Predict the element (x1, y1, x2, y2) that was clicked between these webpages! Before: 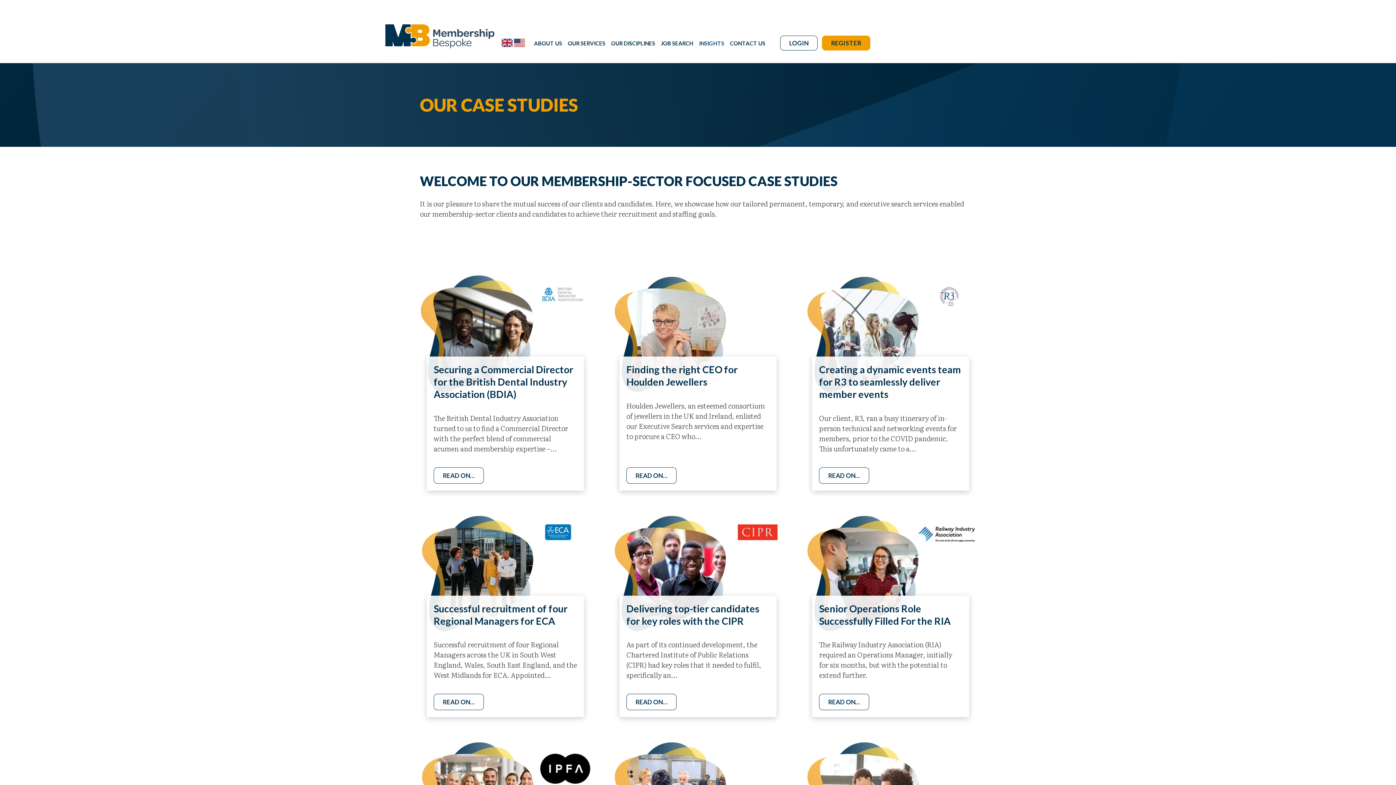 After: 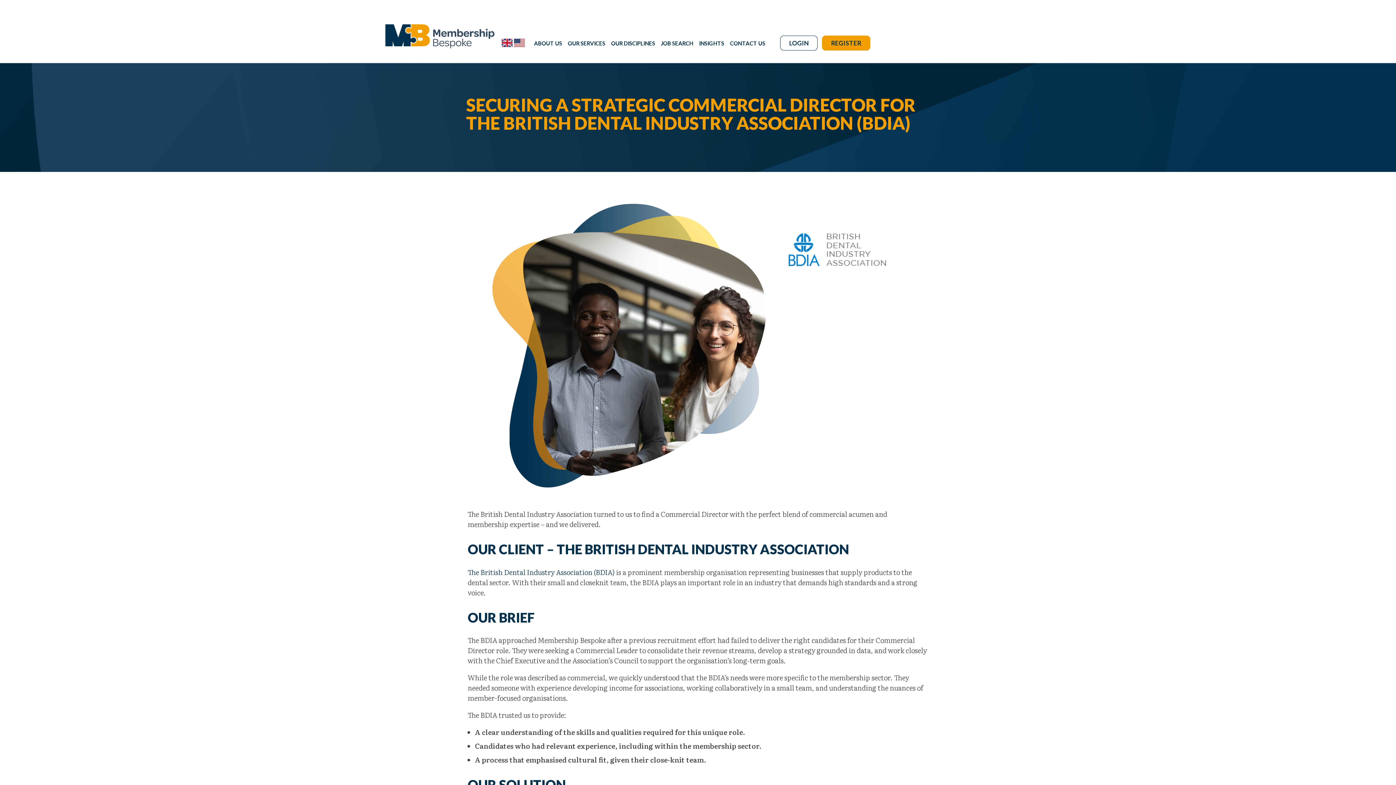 Action: label: READ ON… bbox: (433, 467, 484, 483)